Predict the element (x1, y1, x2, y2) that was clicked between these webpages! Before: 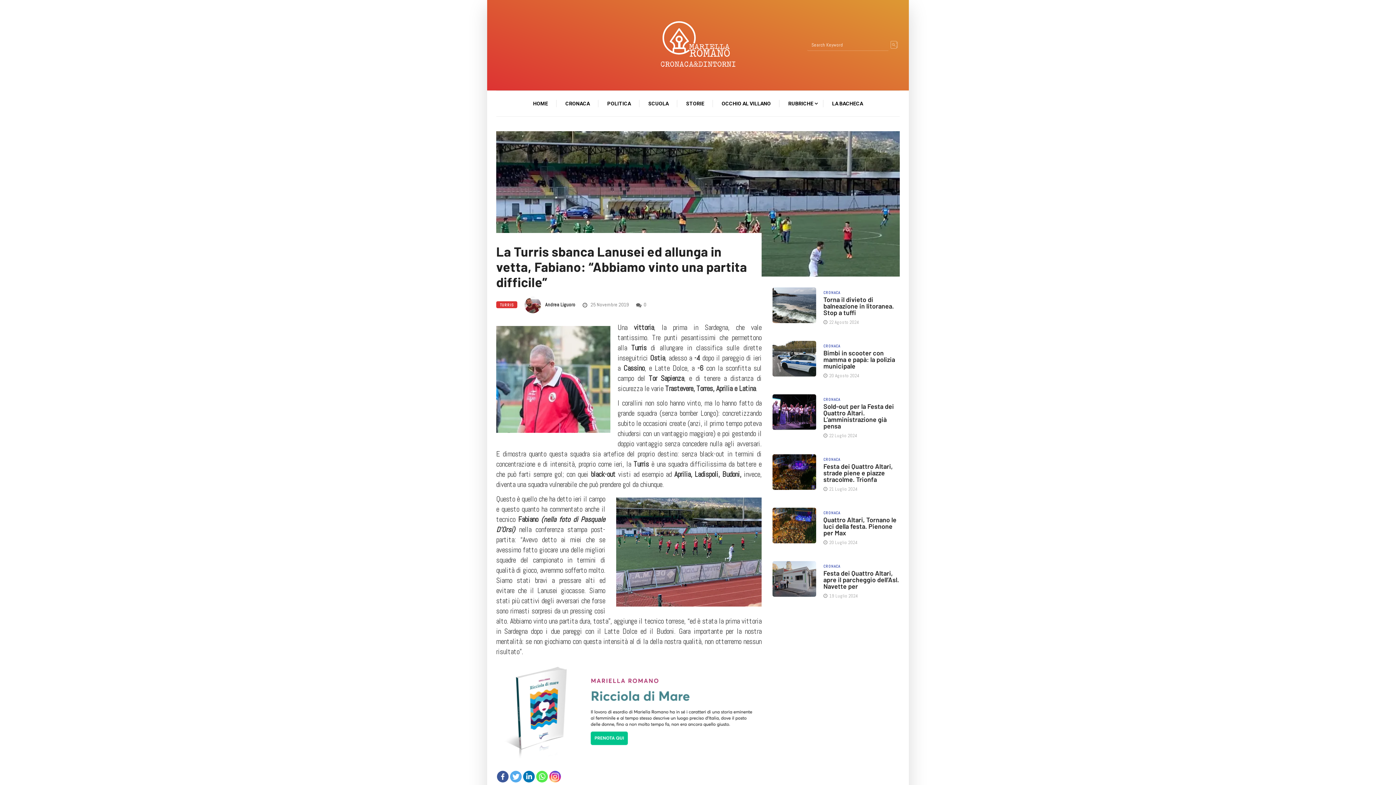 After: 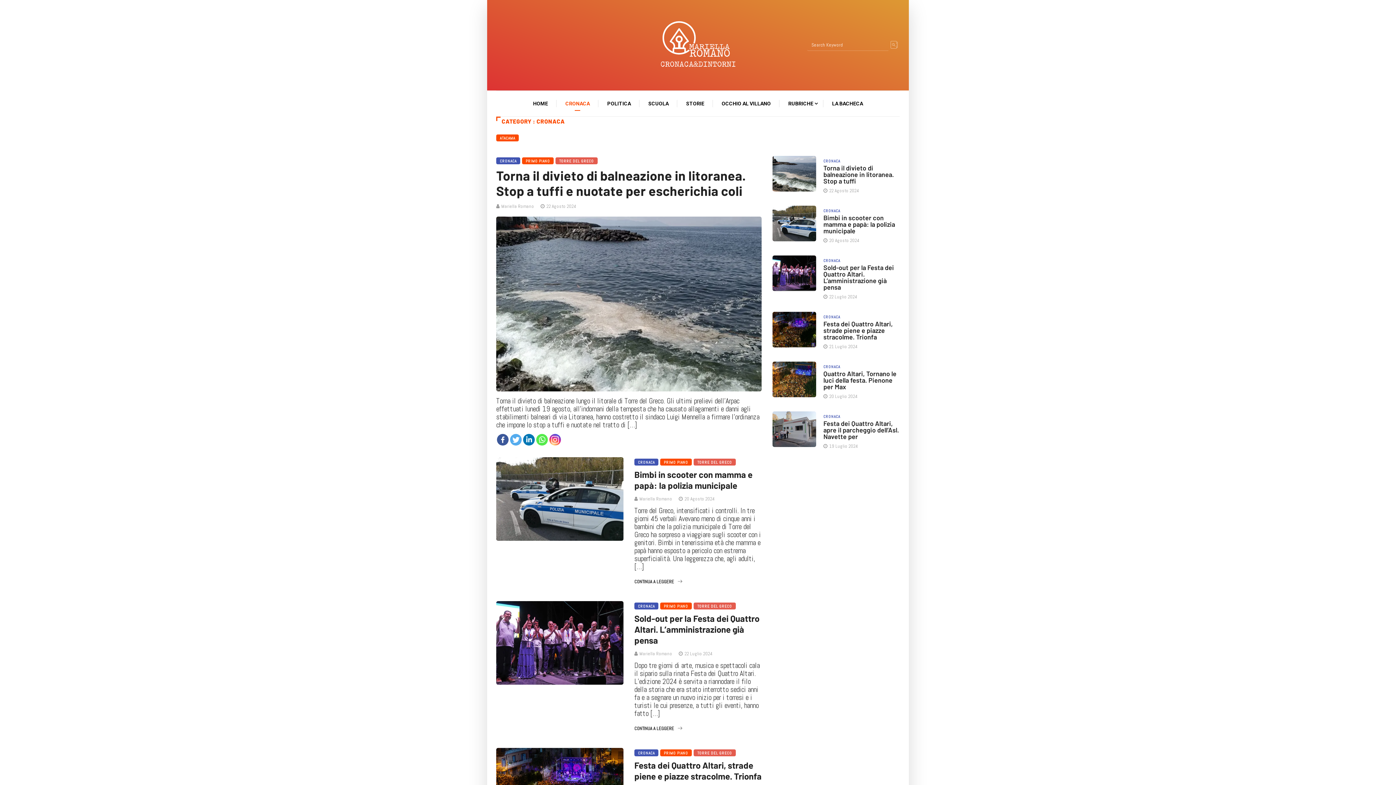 Action: bbox: (823, 562, 840, 570) label: CRONACA